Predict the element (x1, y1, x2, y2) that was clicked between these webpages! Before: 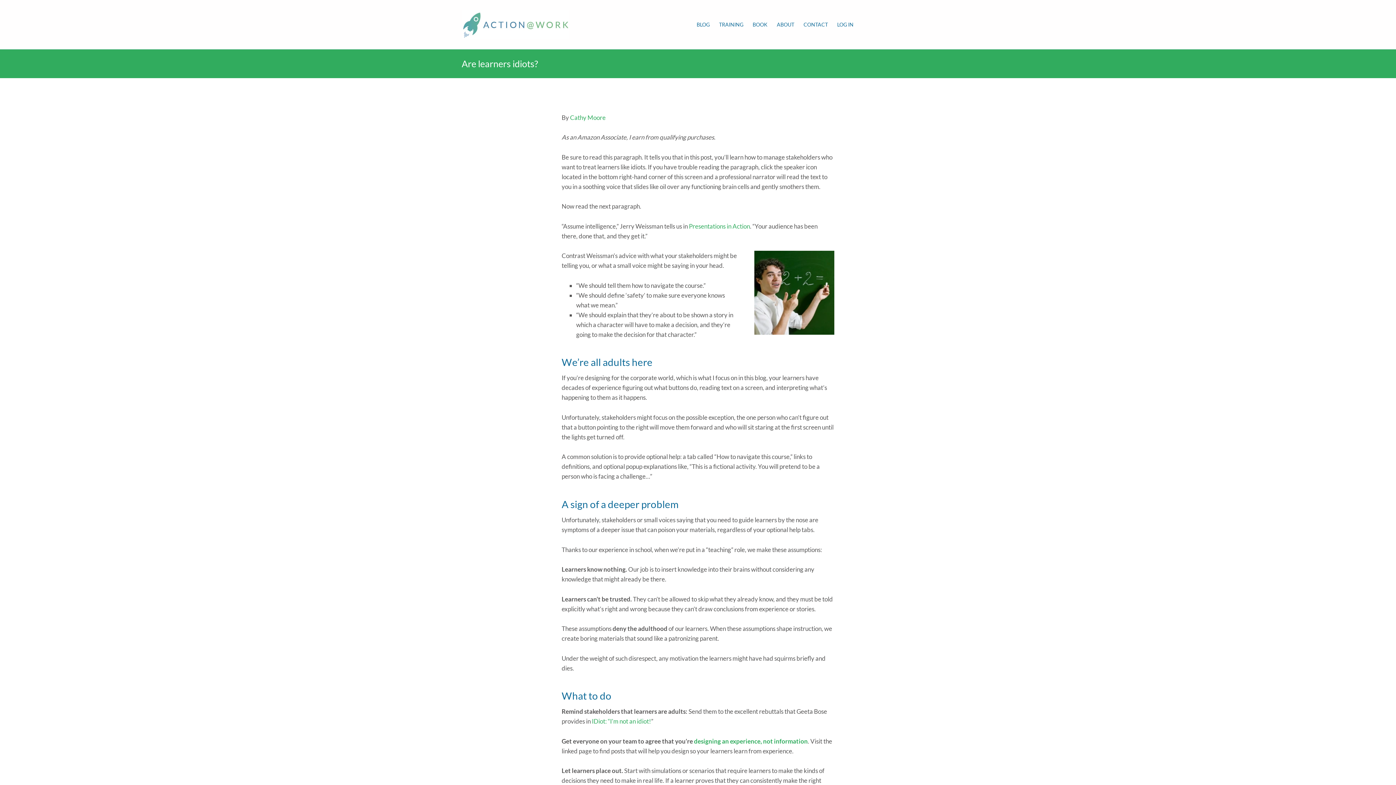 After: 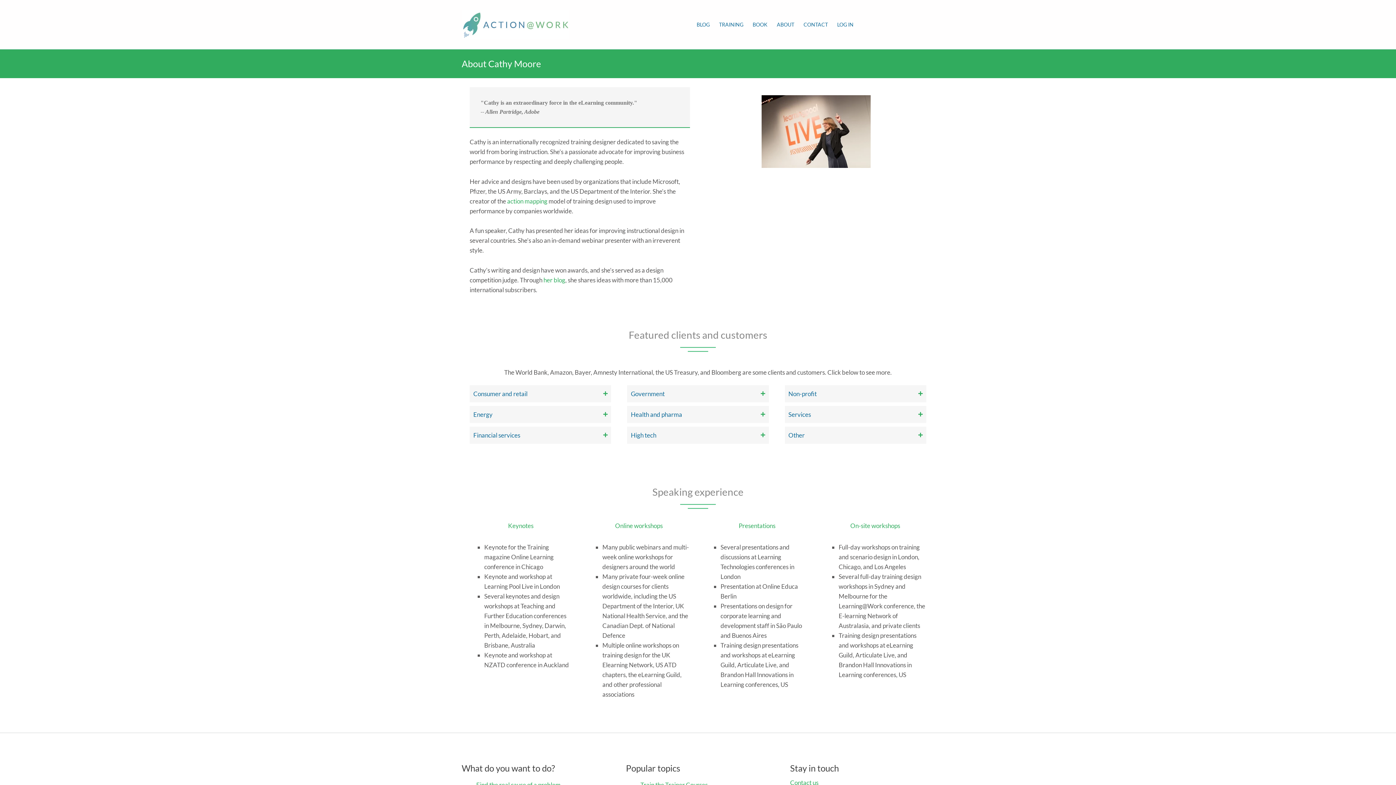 Action: label: Cathy Moore bbox: (570, 113, 605, 121)